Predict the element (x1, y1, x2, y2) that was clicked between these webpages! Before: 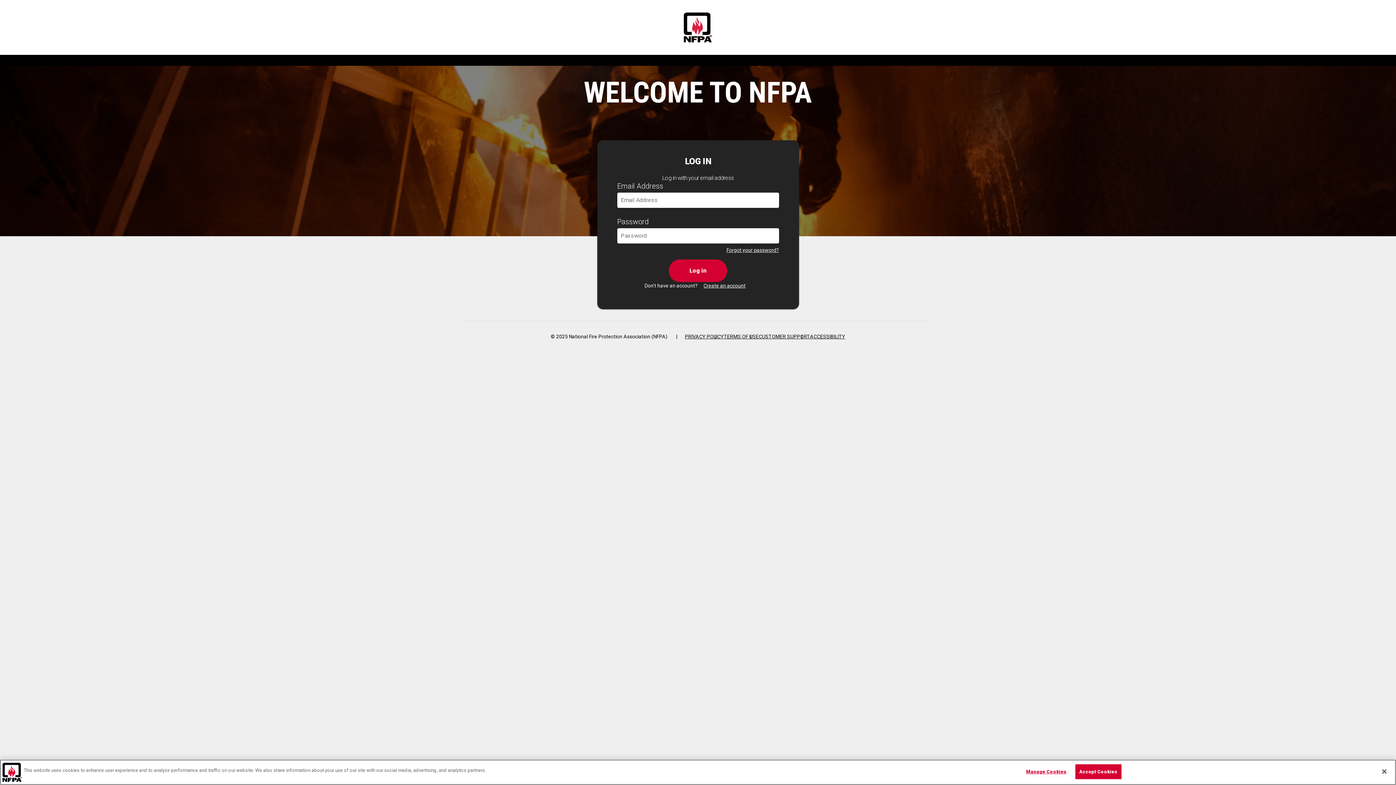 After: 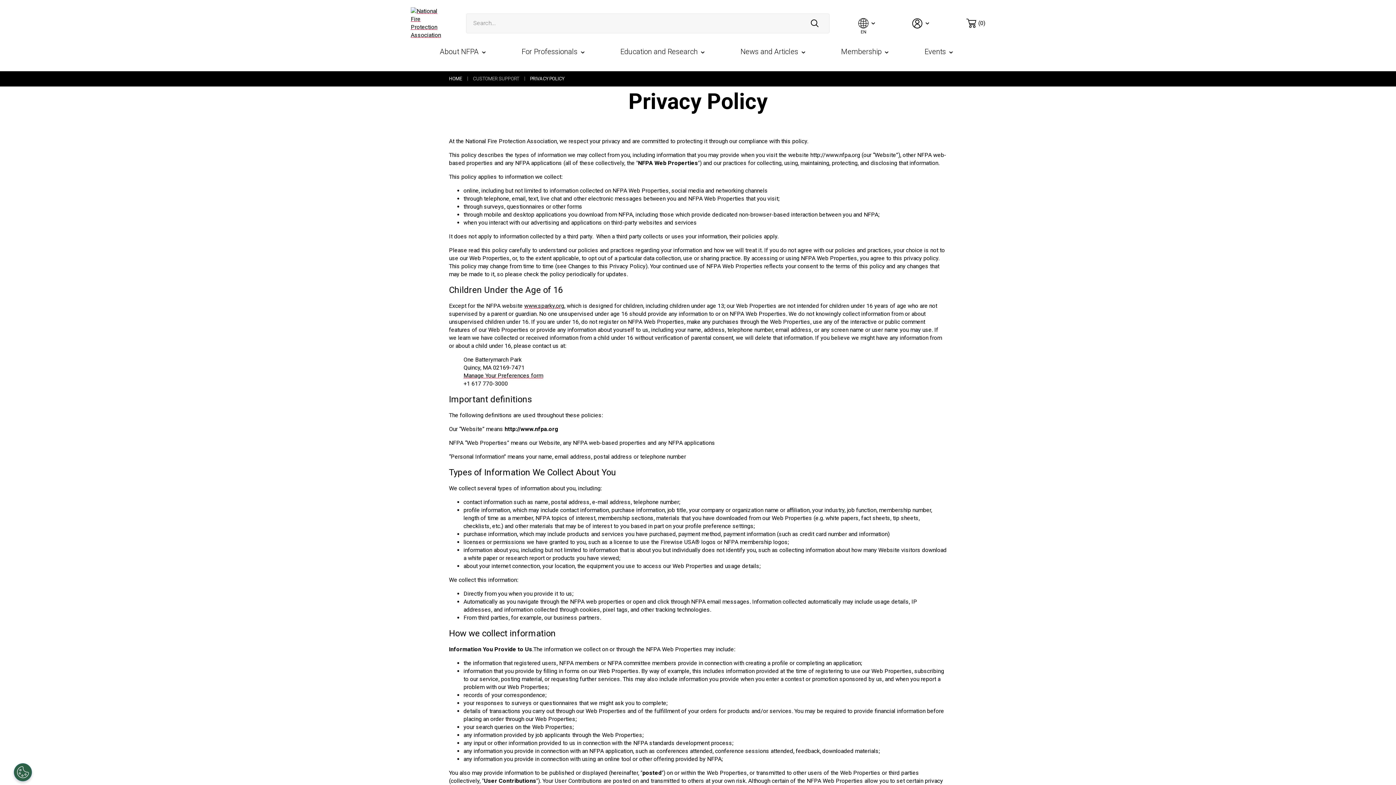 Action: label: PRIVACY POLICY bbox: (685, 333, 724, 339)